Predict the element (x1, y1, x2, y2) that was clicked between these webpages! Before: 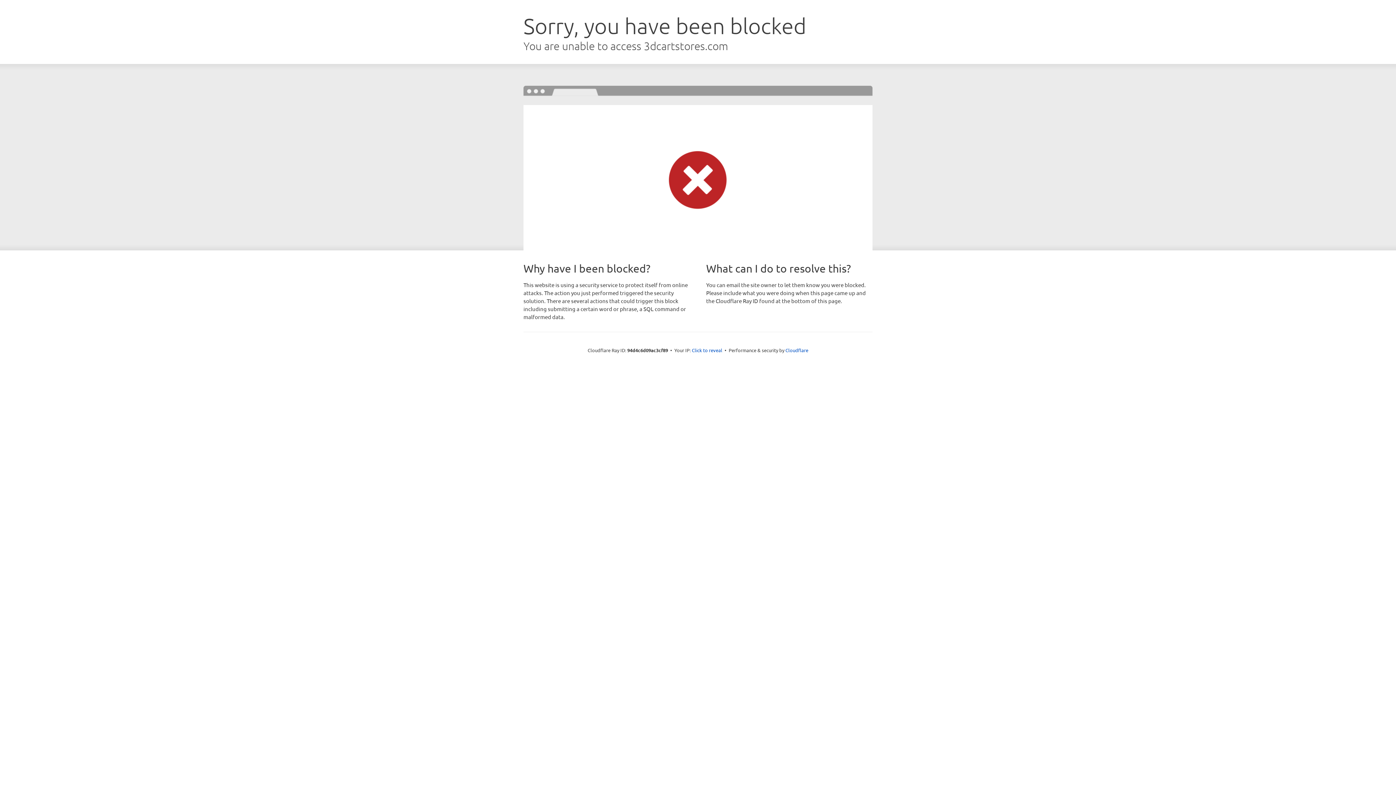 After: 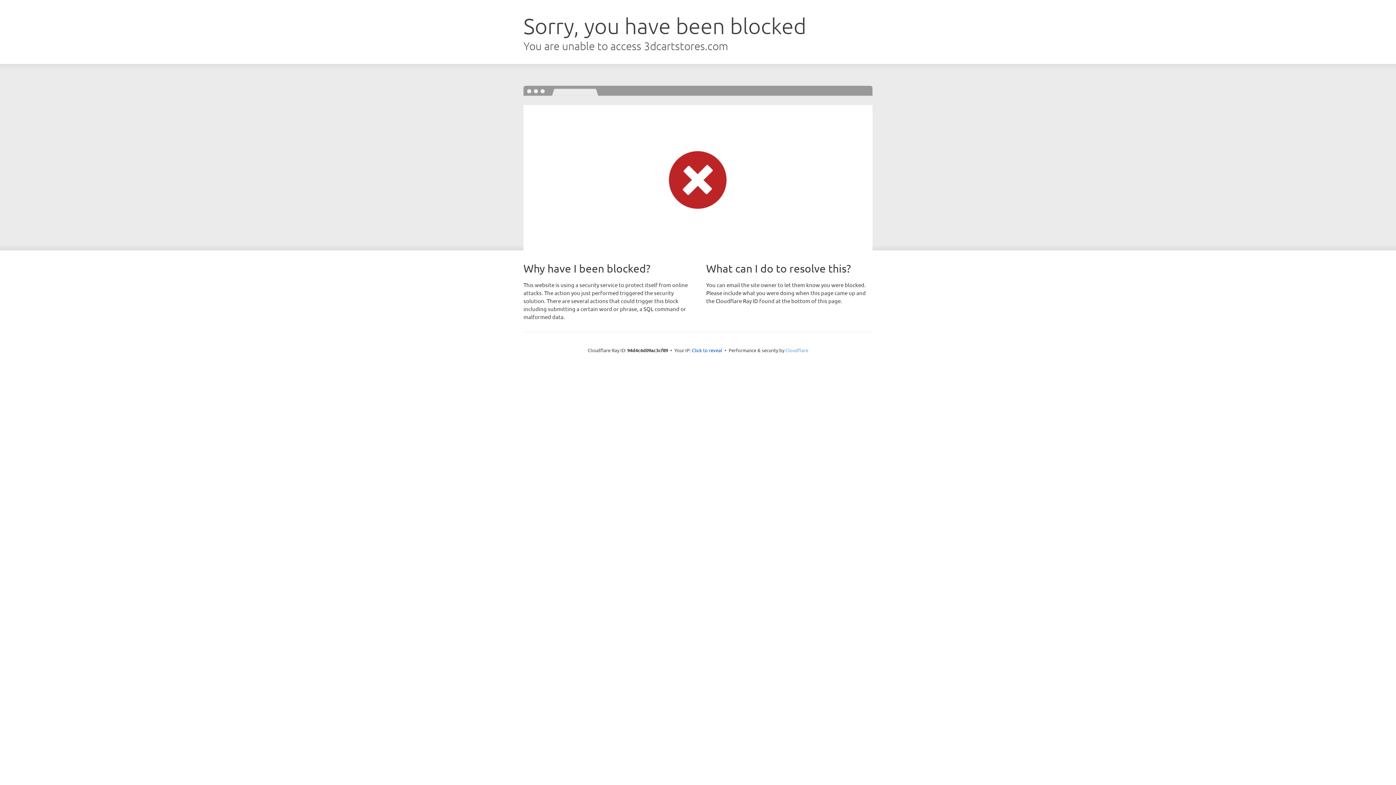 Action: bbox: (785, 347, 808, 353) label: Cloudflare